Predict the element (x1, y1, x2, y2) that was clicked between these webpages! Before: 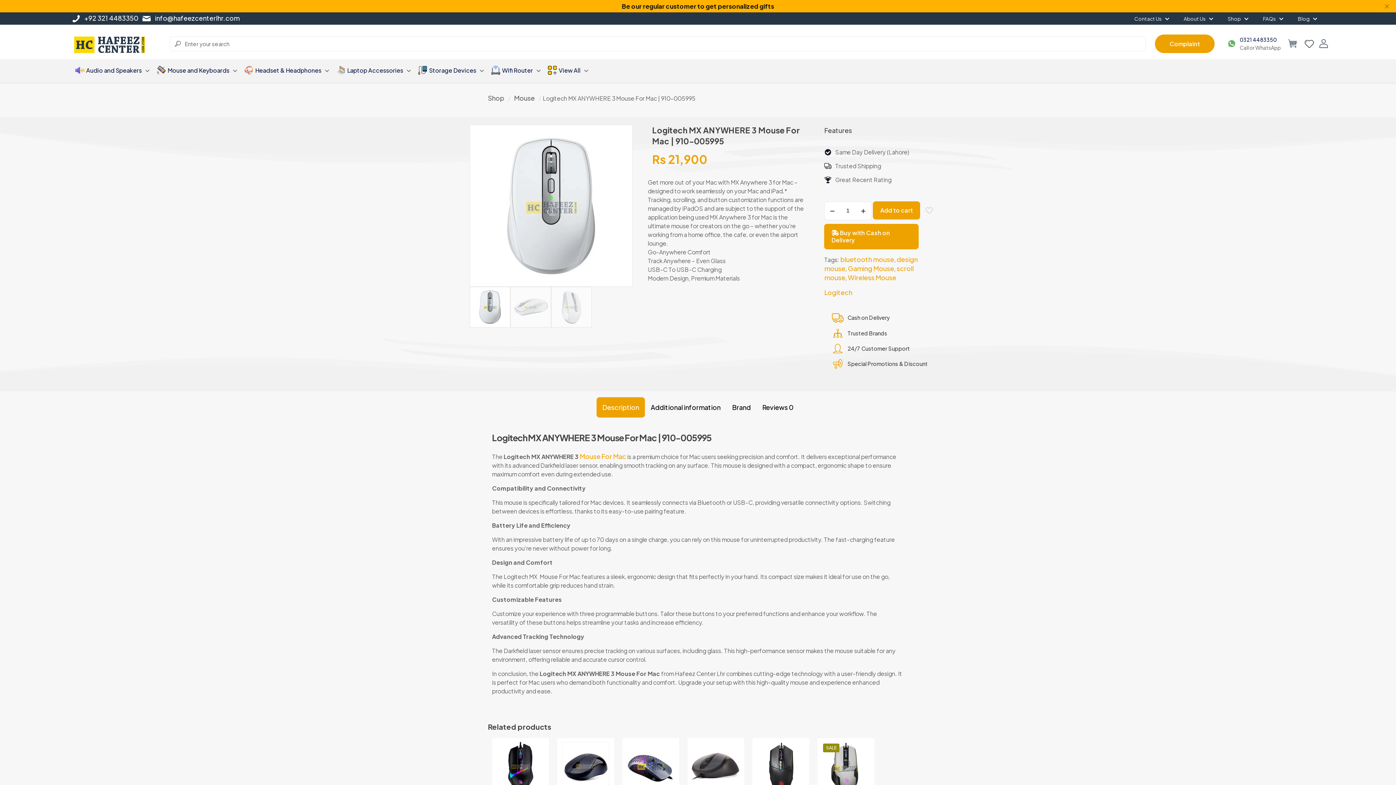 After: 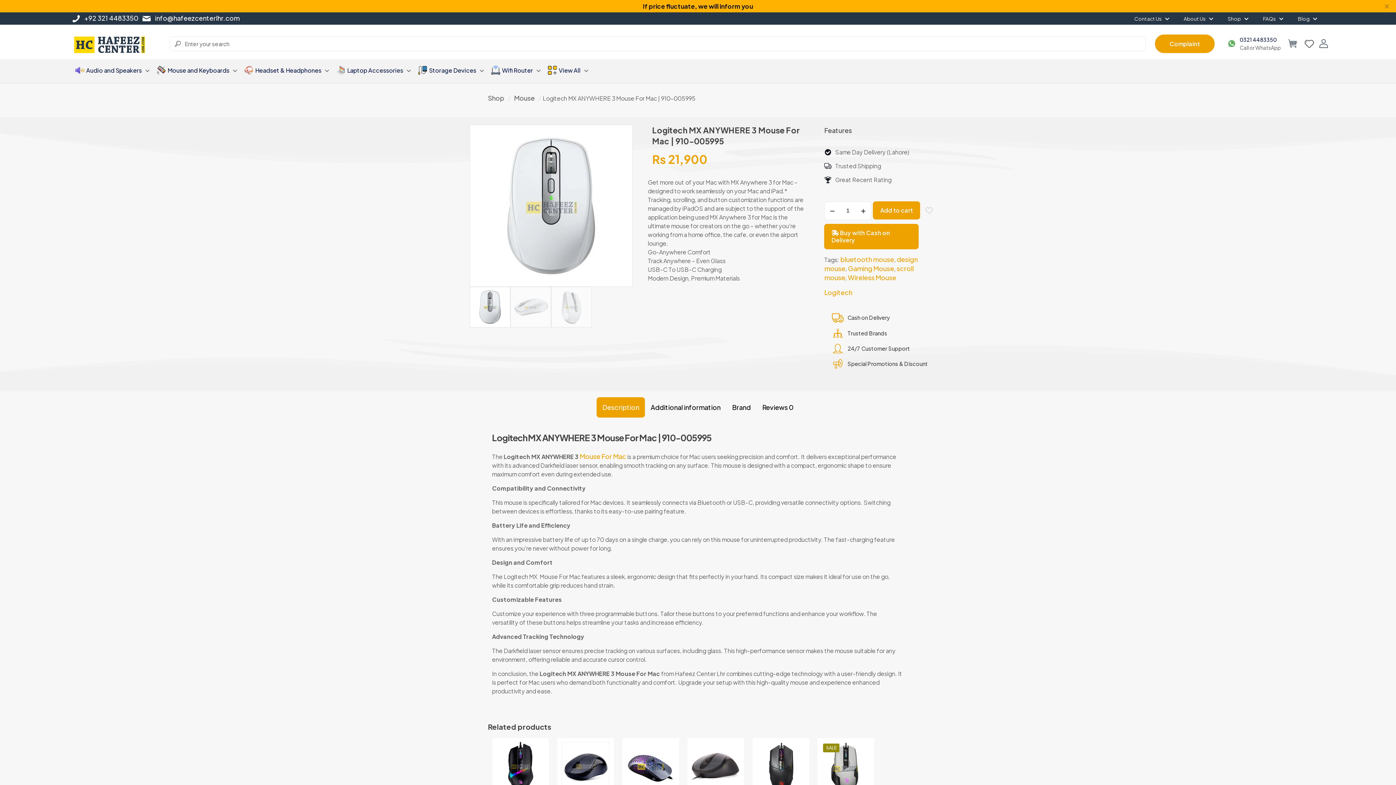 Action: label: 0321 4483350
Call or WhatsApp bbox: (1227, 35, 1281, 51)